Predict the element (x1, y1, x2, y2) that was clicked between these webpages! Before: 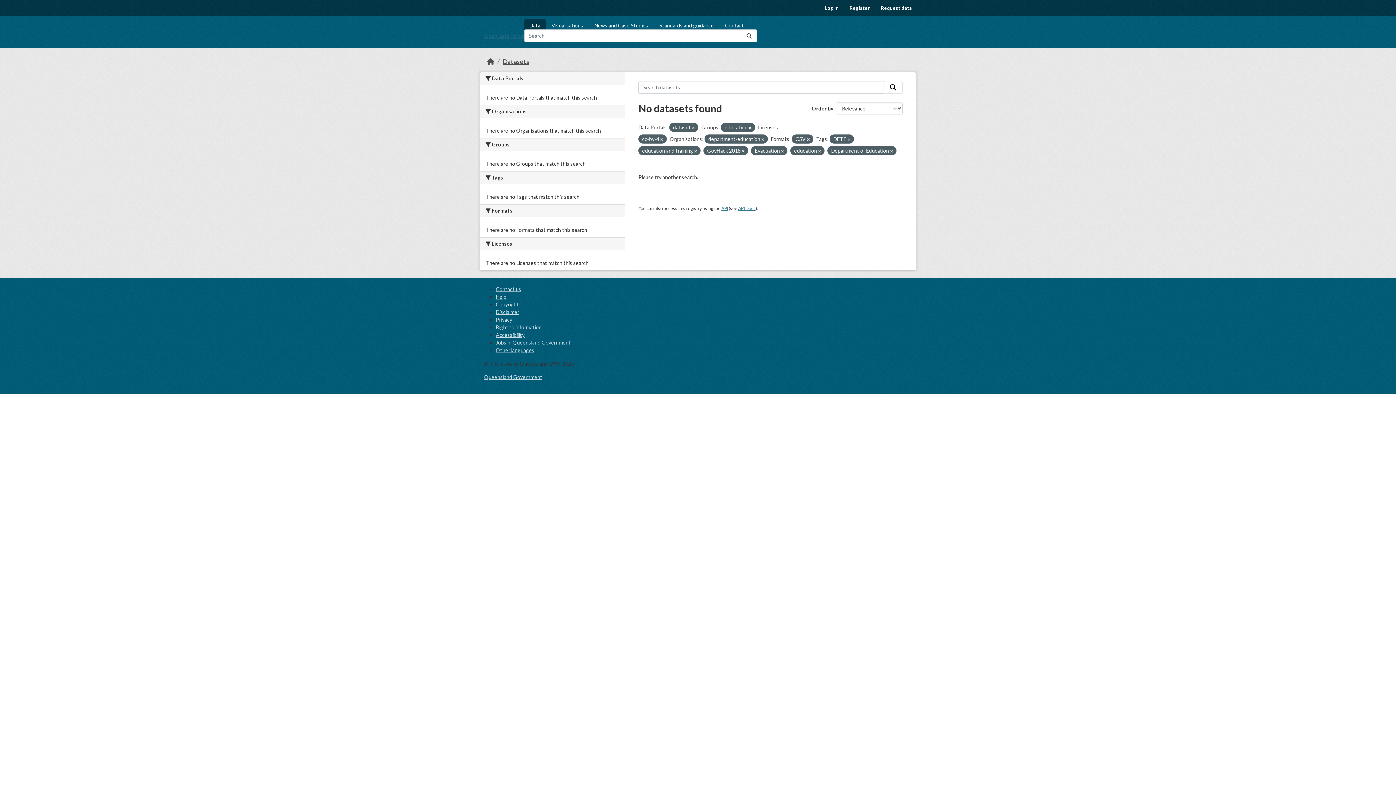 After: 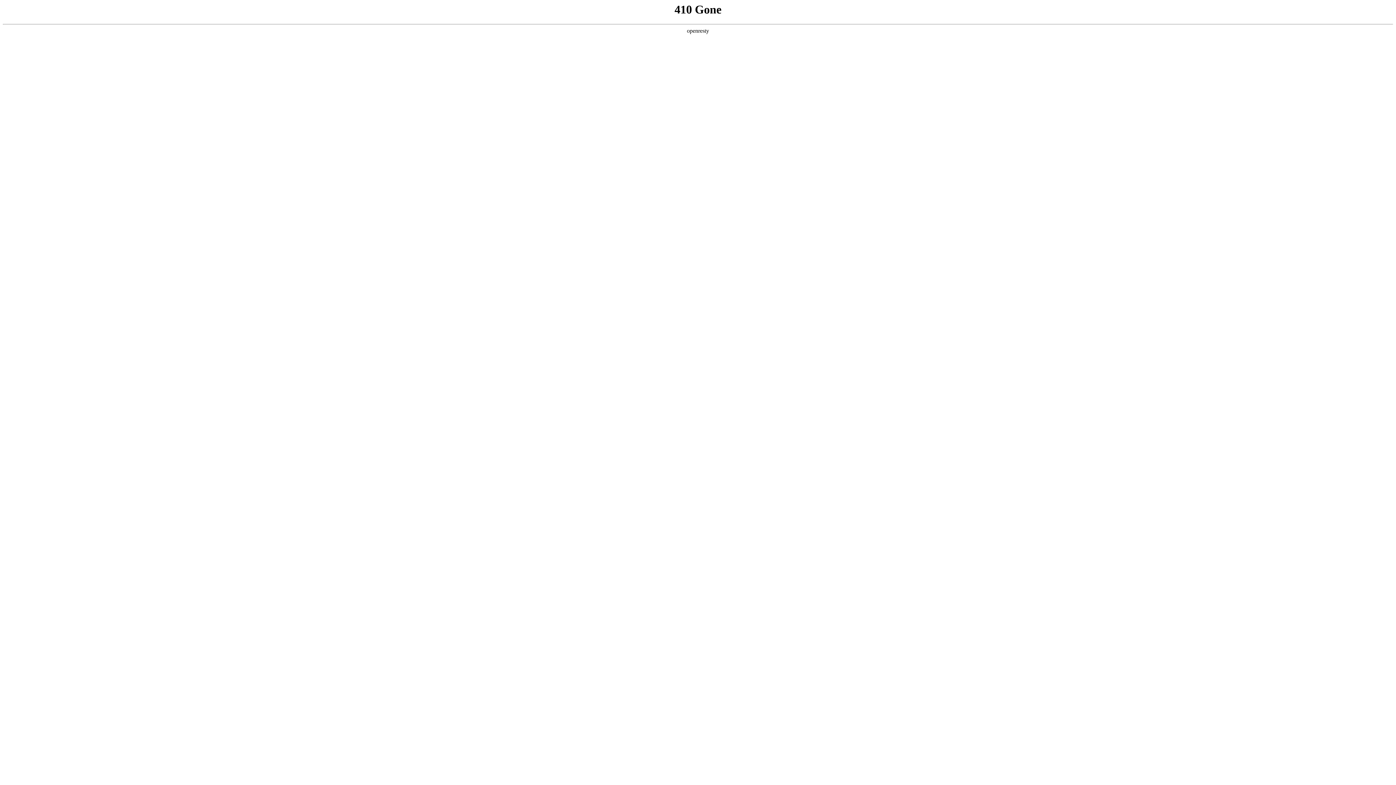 Action: bbox: (546, 19, 588, 32) label: Visualisations